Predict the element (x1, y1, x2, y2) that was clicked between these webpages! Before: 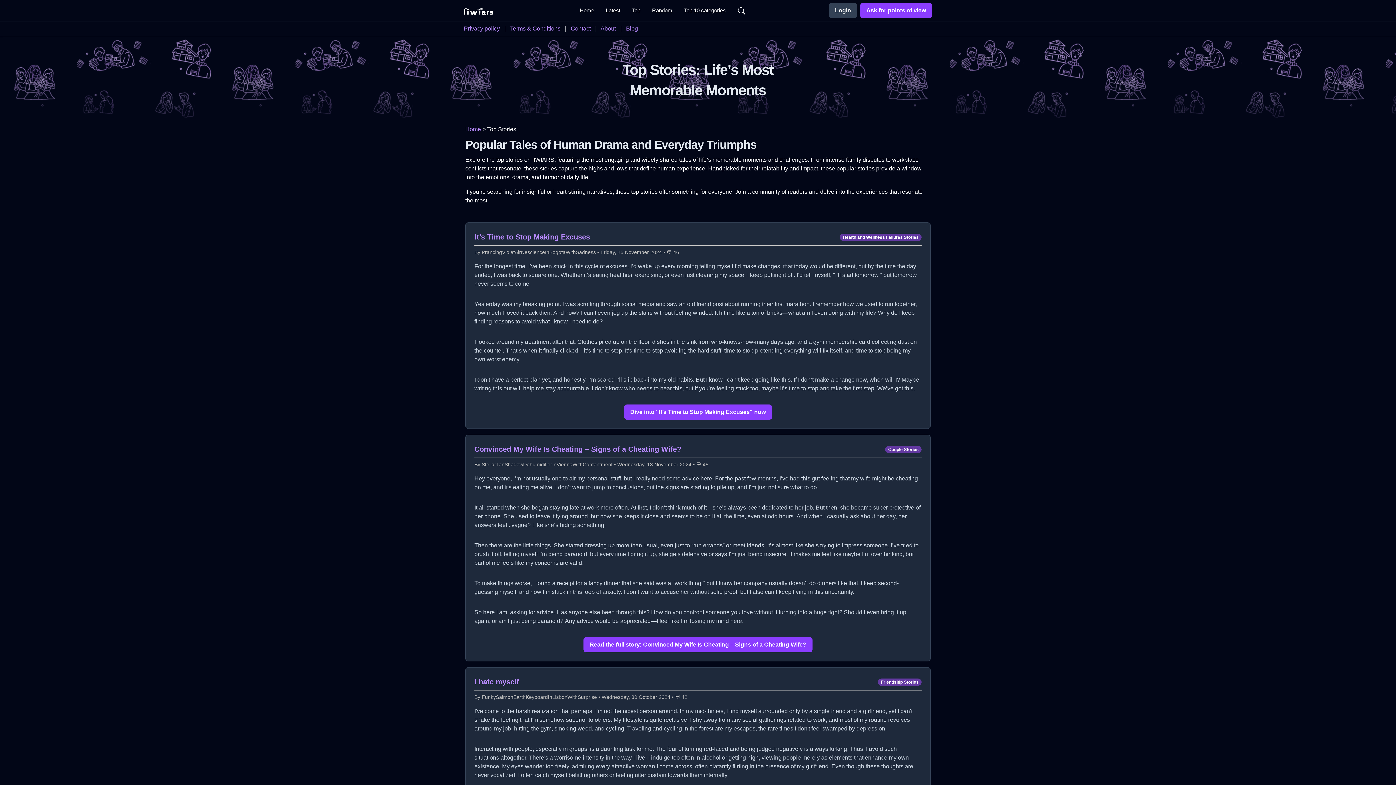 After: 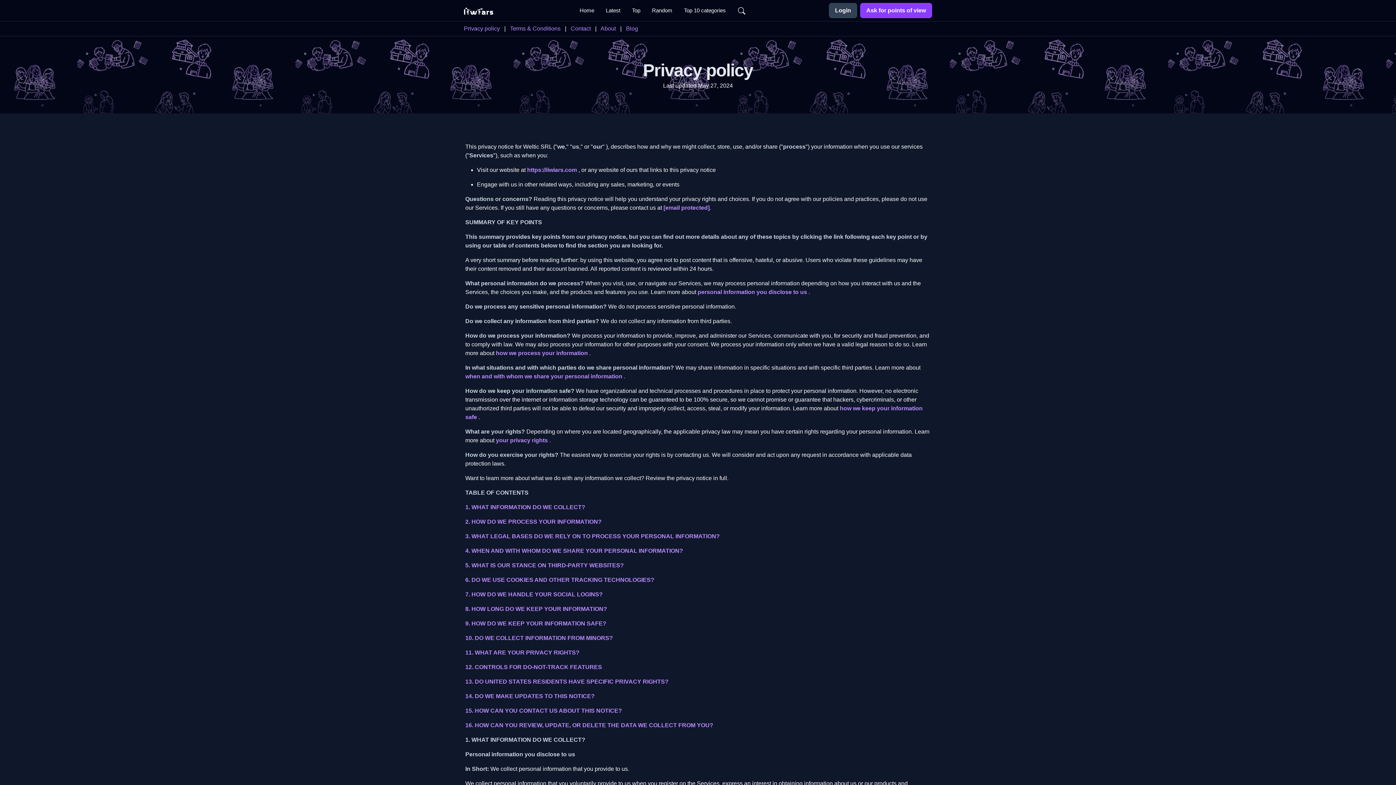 Action: bbox: (464, 25, 500, 31) label: Privacy policy